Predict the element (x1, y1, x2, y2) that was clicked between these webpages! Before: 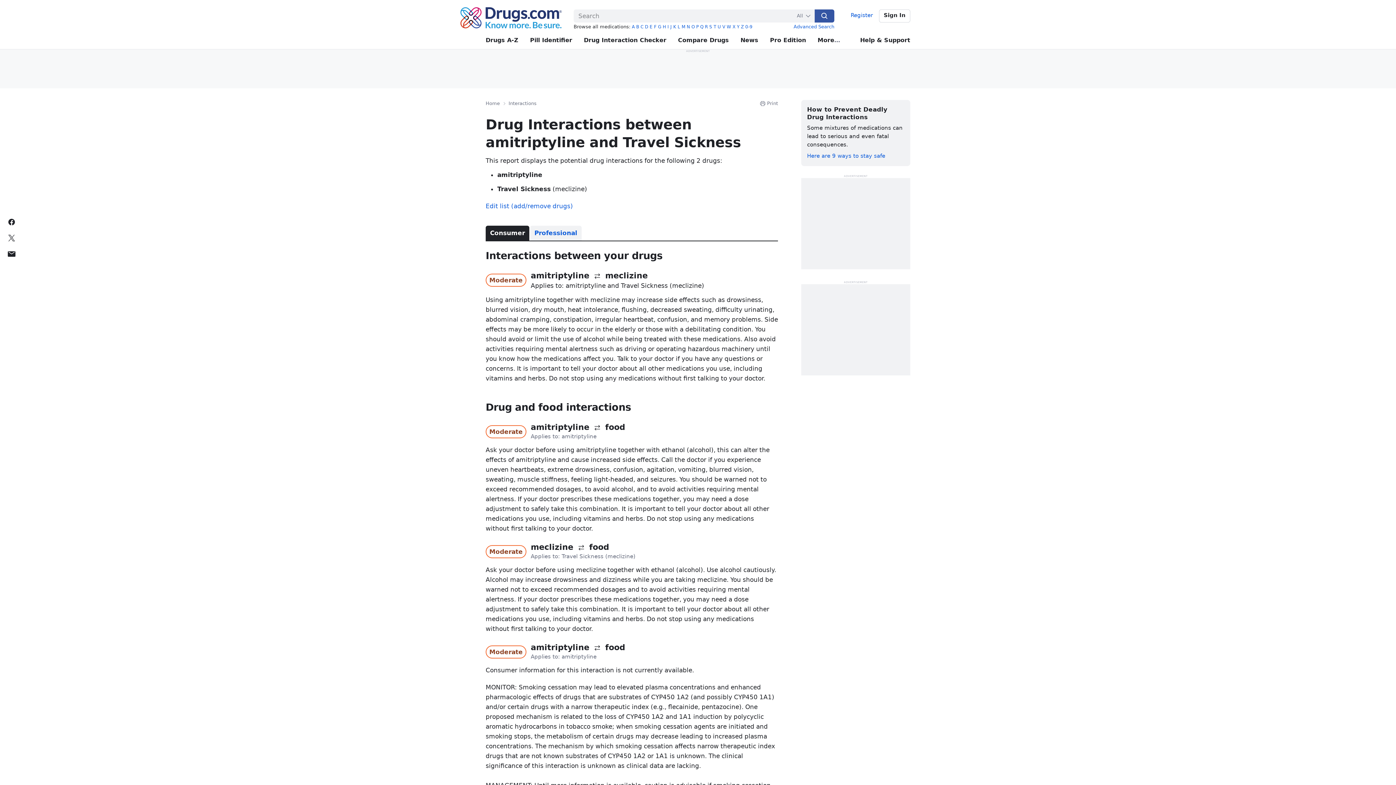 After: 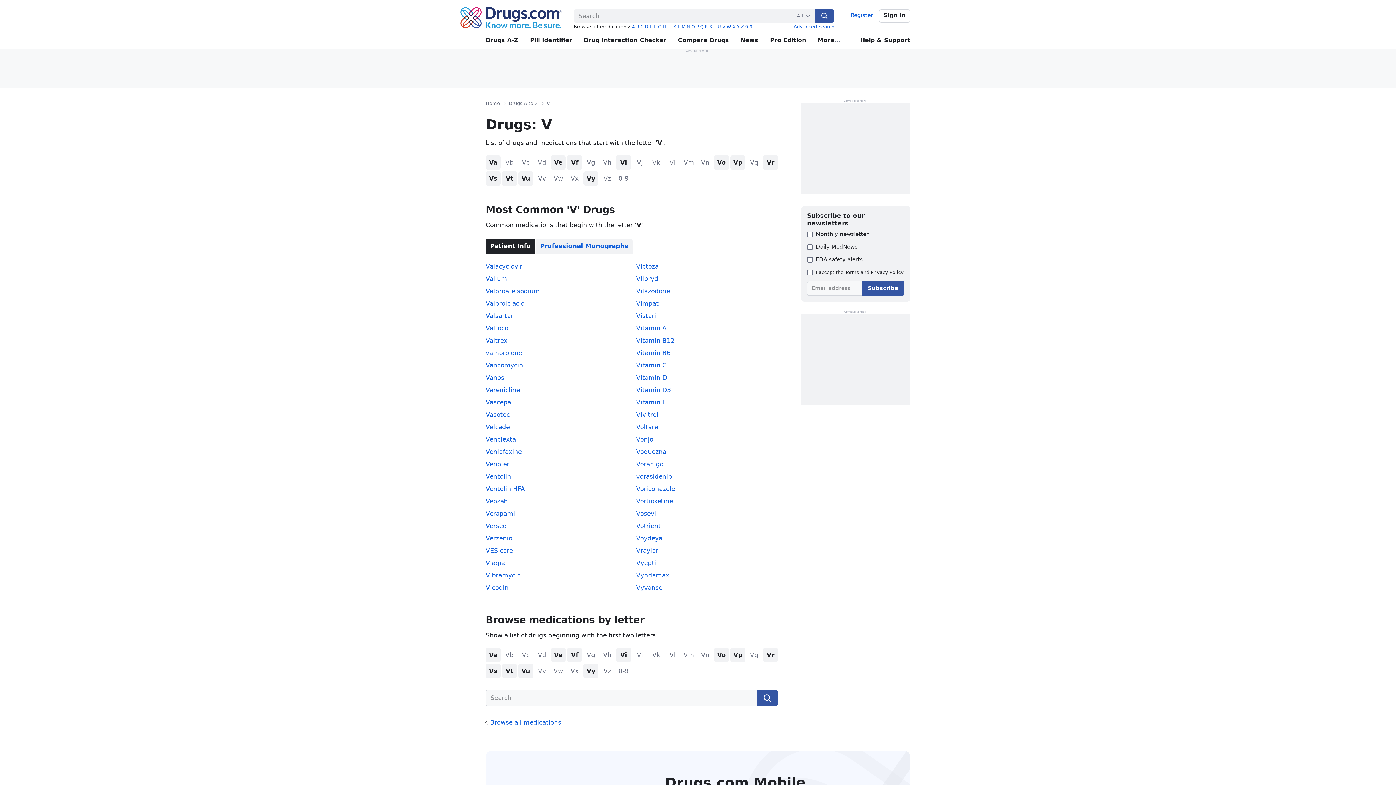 Action: bbox: (722, 24, 725, 29) label: V